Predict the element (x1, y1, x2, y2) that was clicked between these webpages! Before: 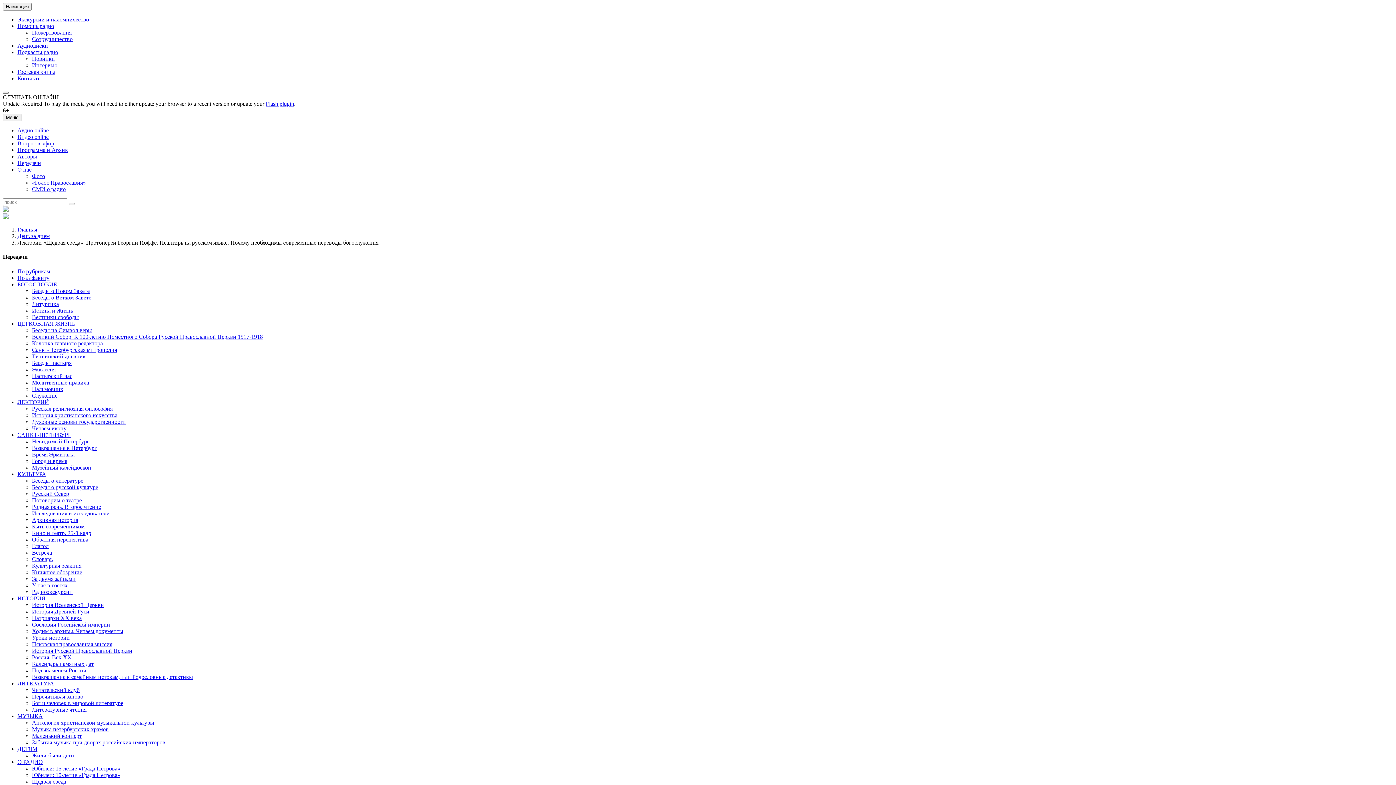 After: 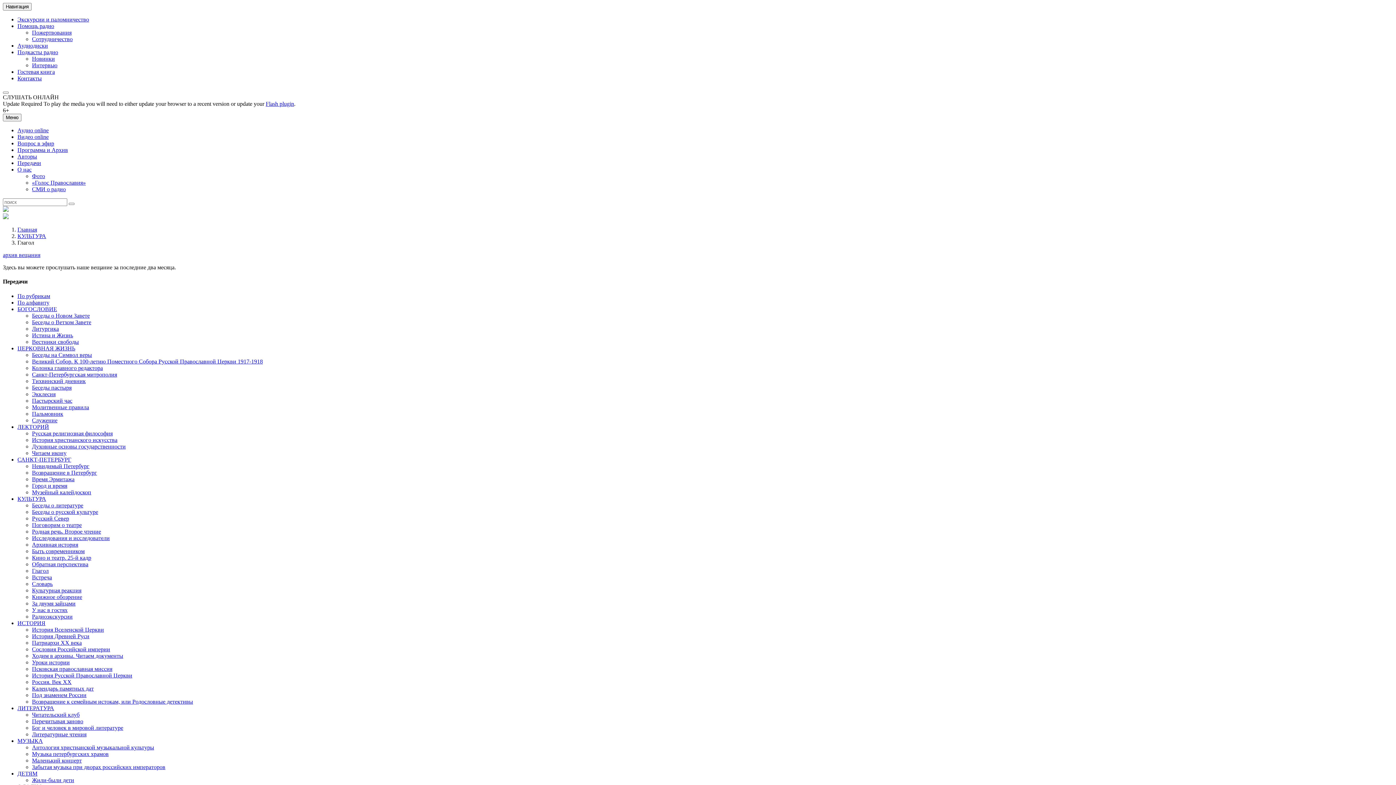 Action: bbox: (32, 543, 48, 549) label: Глагол